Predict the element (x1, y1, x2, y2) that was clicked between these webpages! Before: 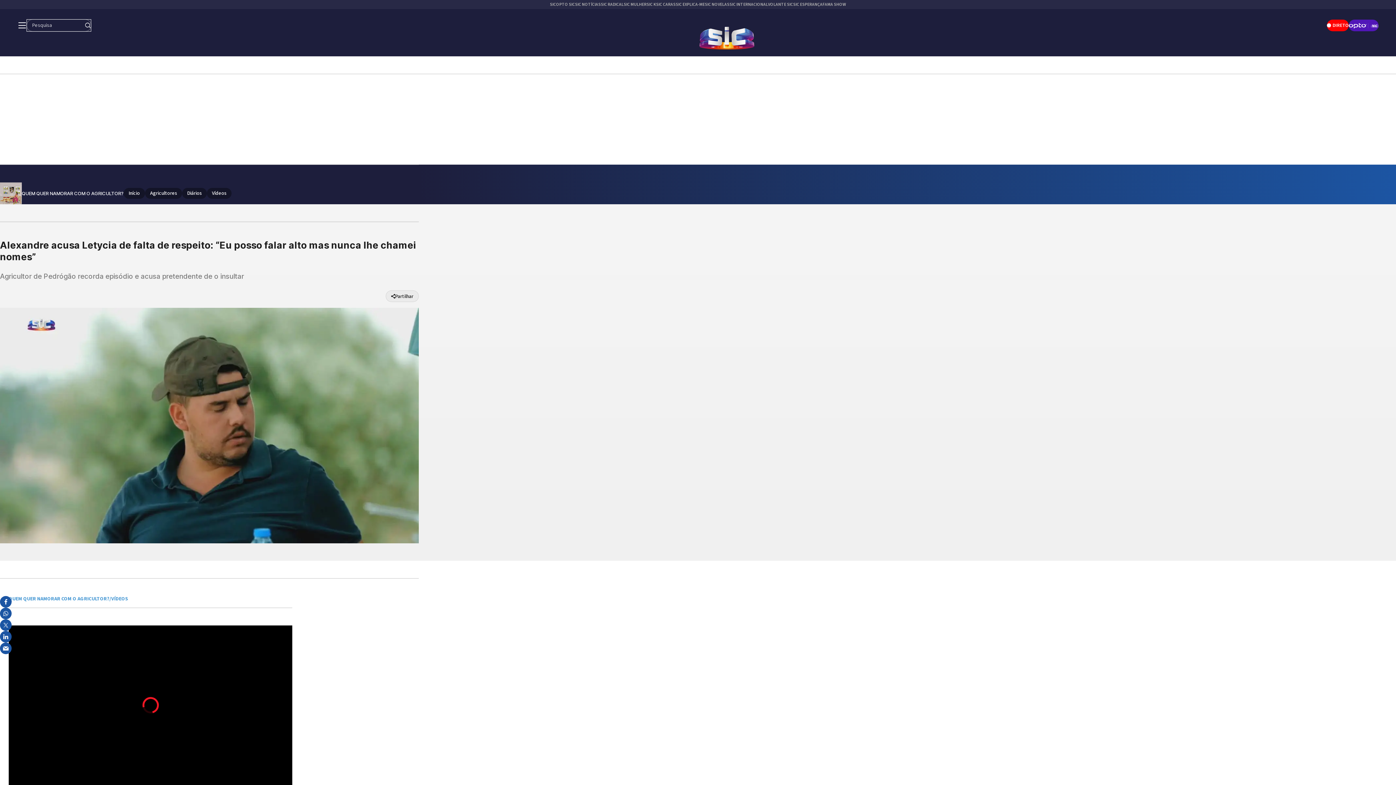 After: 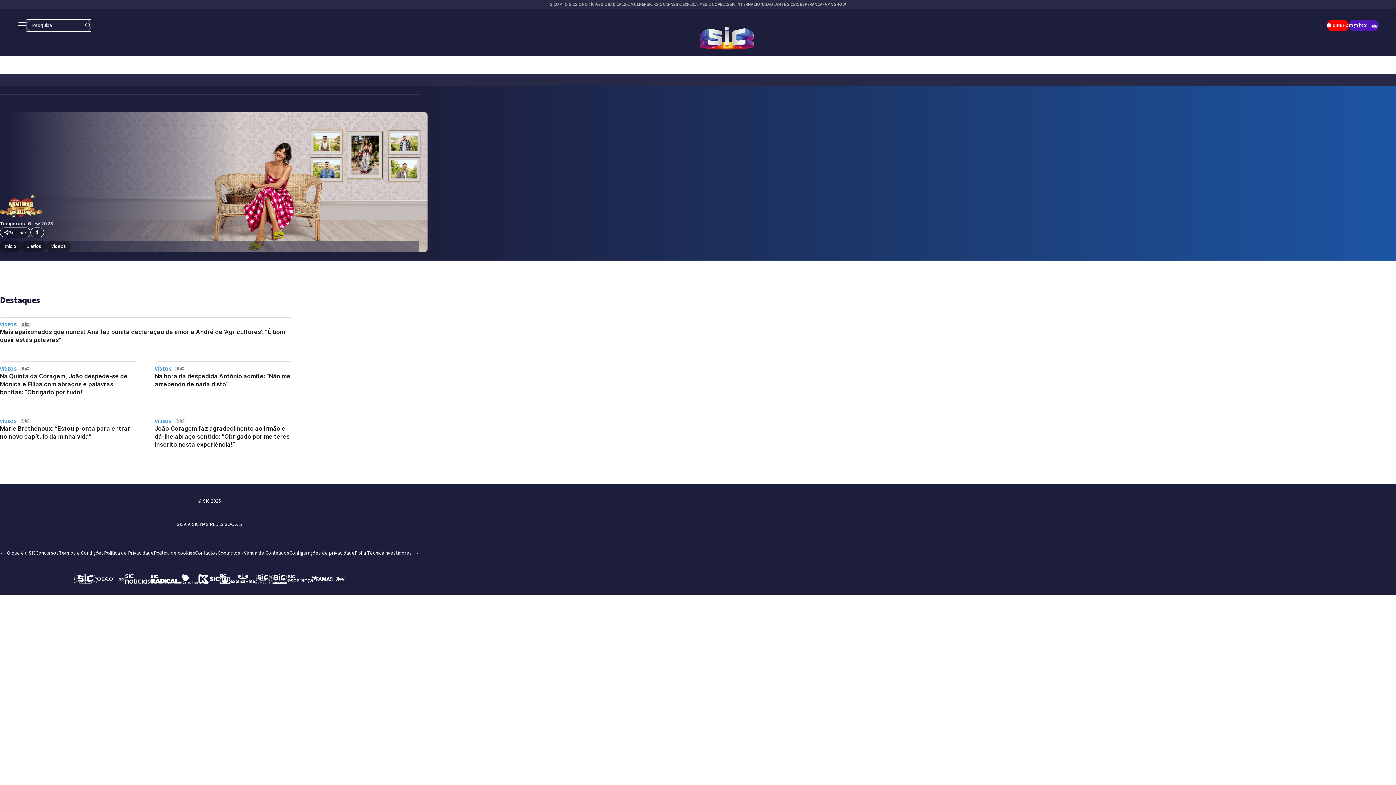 Action: bbox: (0, 182, 21, 204)